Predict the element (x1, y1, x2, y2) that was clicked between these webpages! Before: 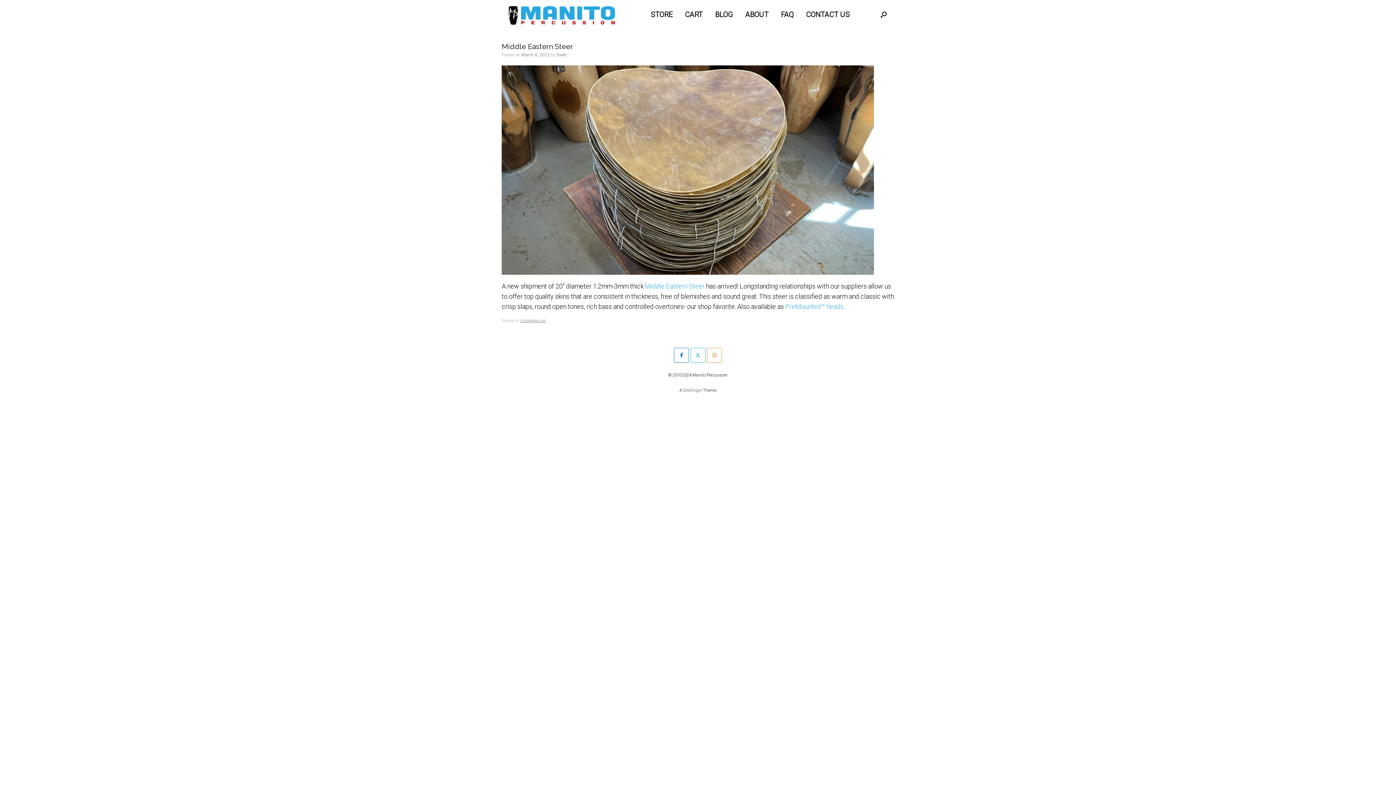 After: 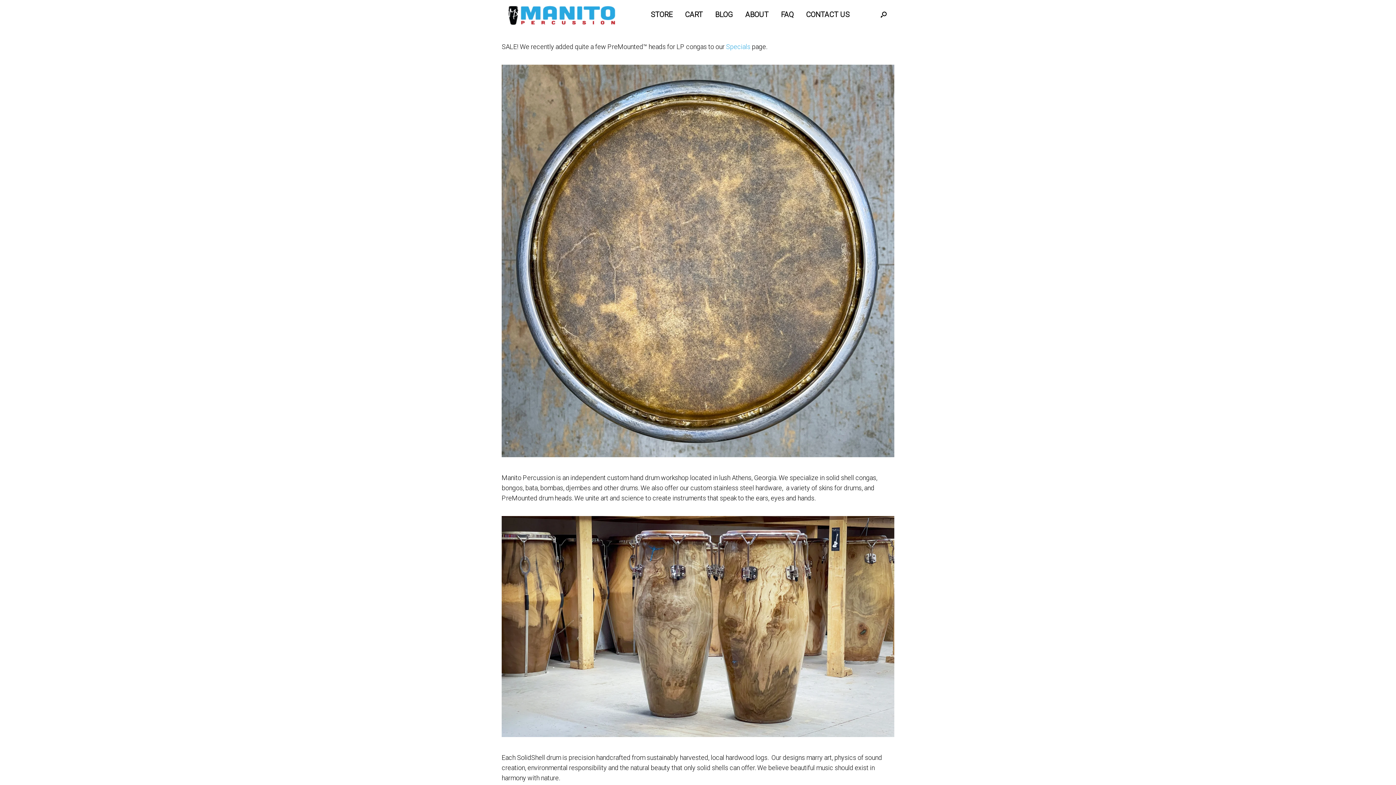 Action: bbox: (556, 52, 566, 57) label: Swen